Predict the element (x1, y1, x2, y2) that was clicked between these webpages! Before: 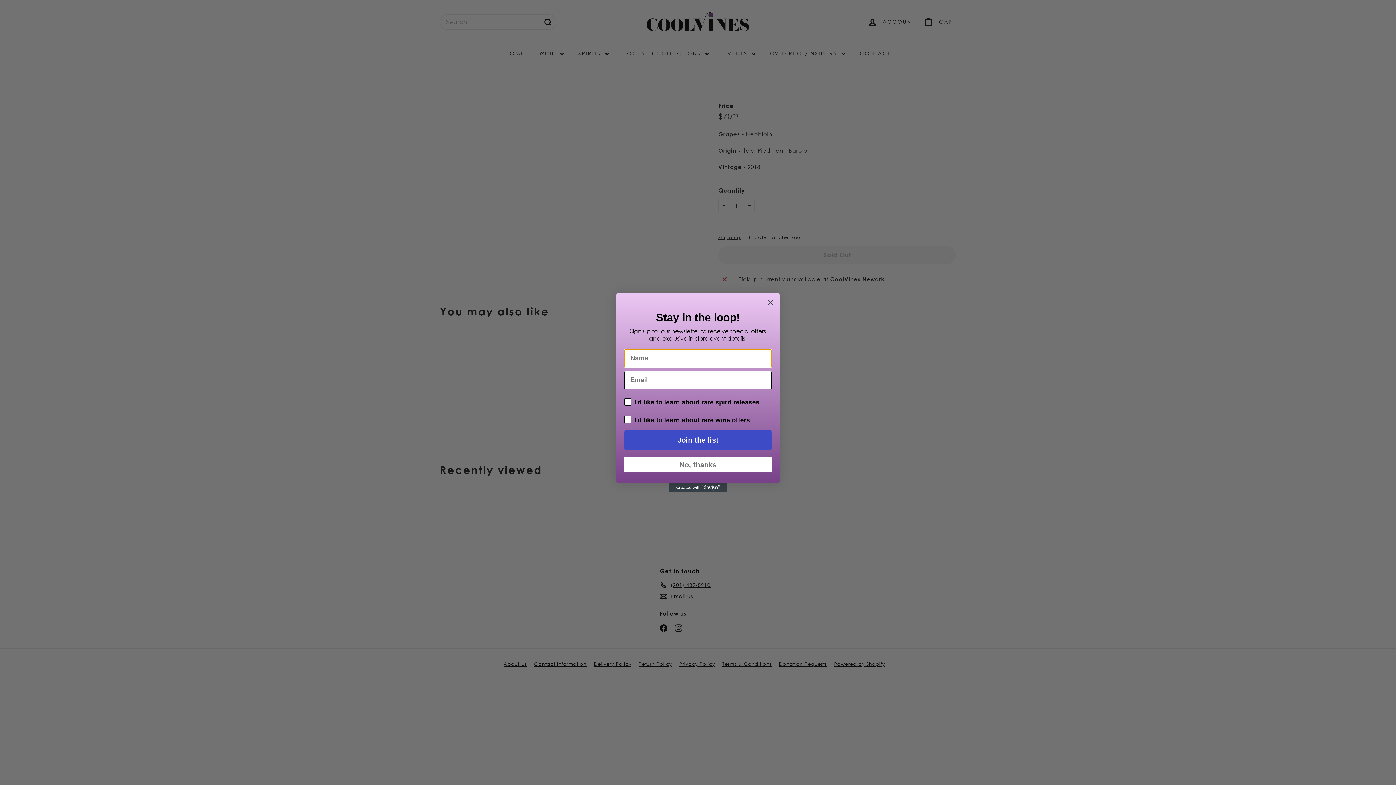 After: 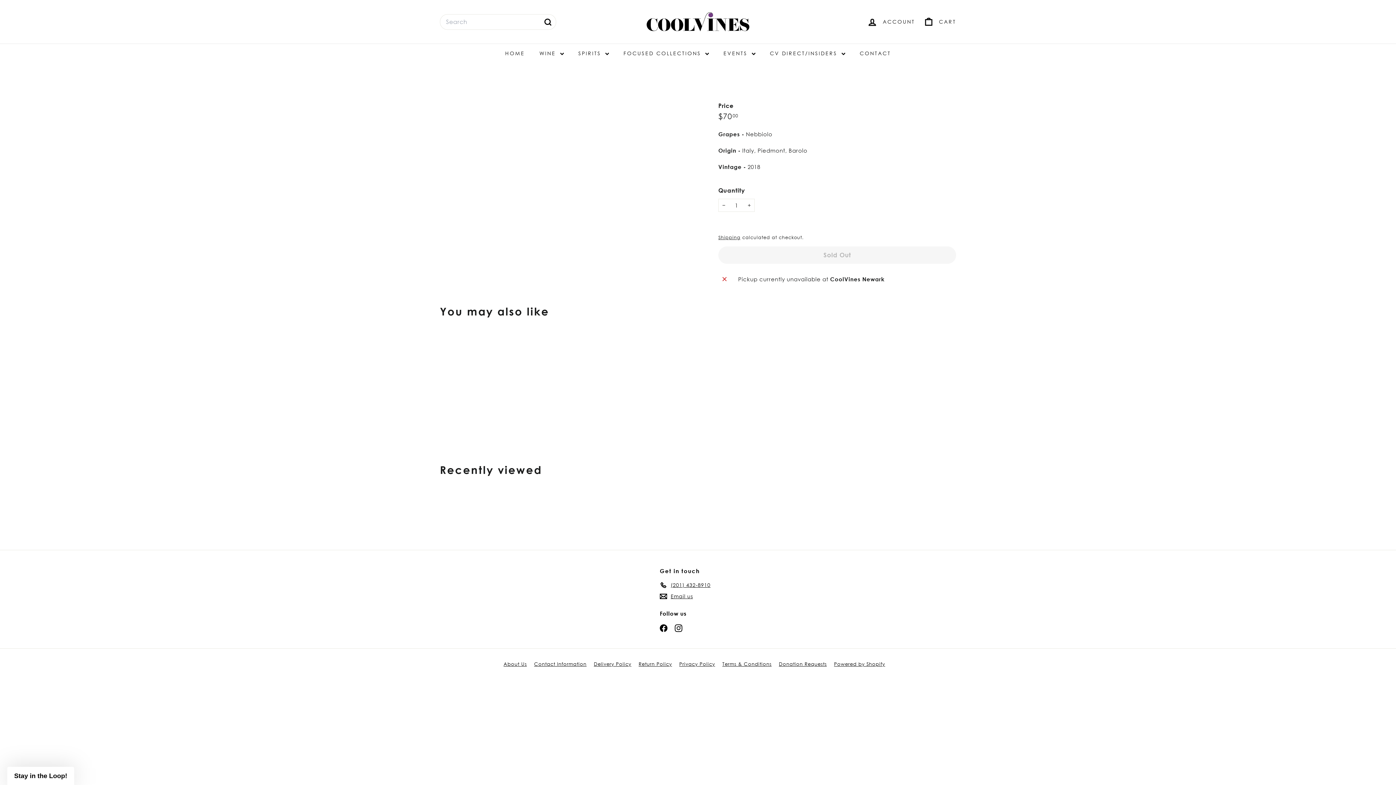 Action: label: Close dialog bbox: (764, 296, 777, 308)